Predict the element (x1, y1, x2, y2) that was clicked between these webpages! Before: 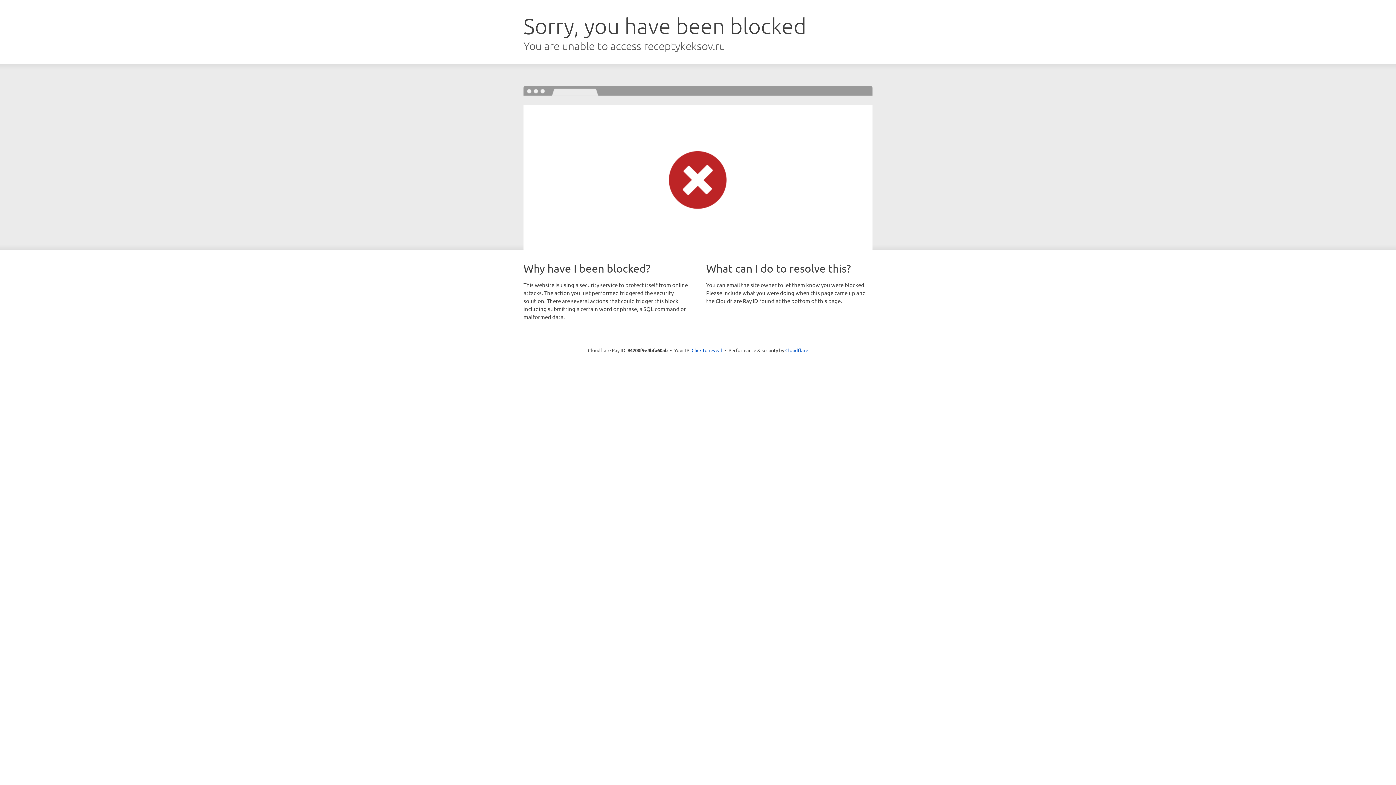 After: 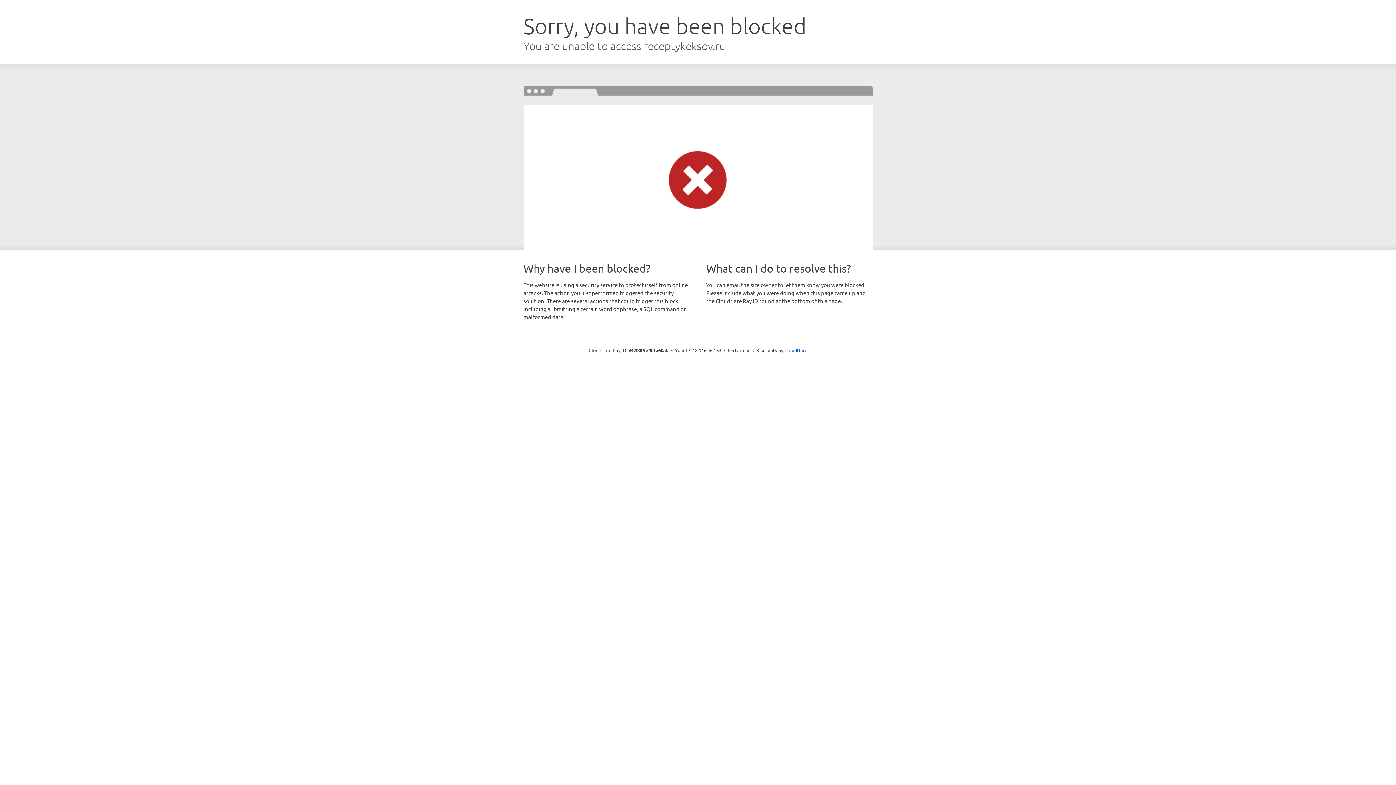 Action: bbox: (691, 346, 722, 353) label: Click to reveal